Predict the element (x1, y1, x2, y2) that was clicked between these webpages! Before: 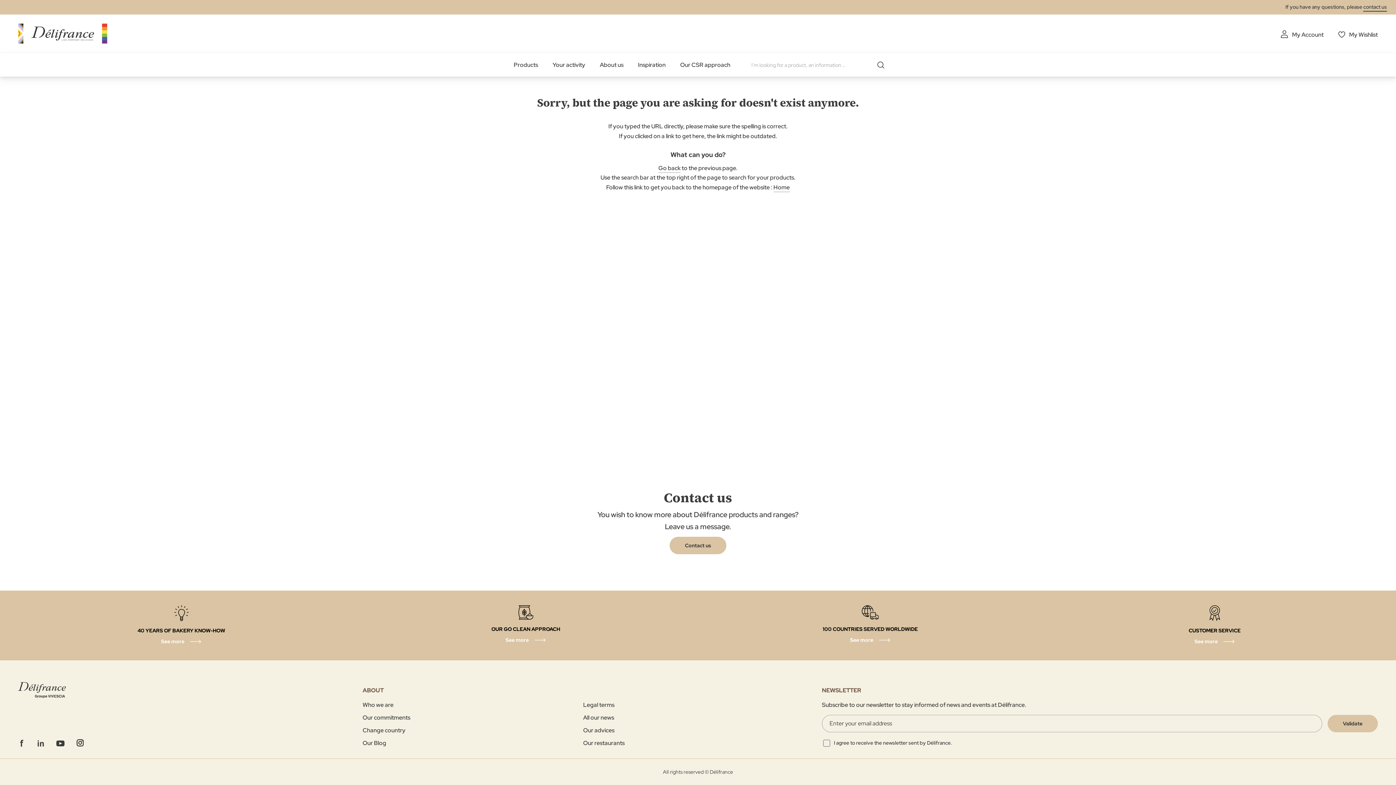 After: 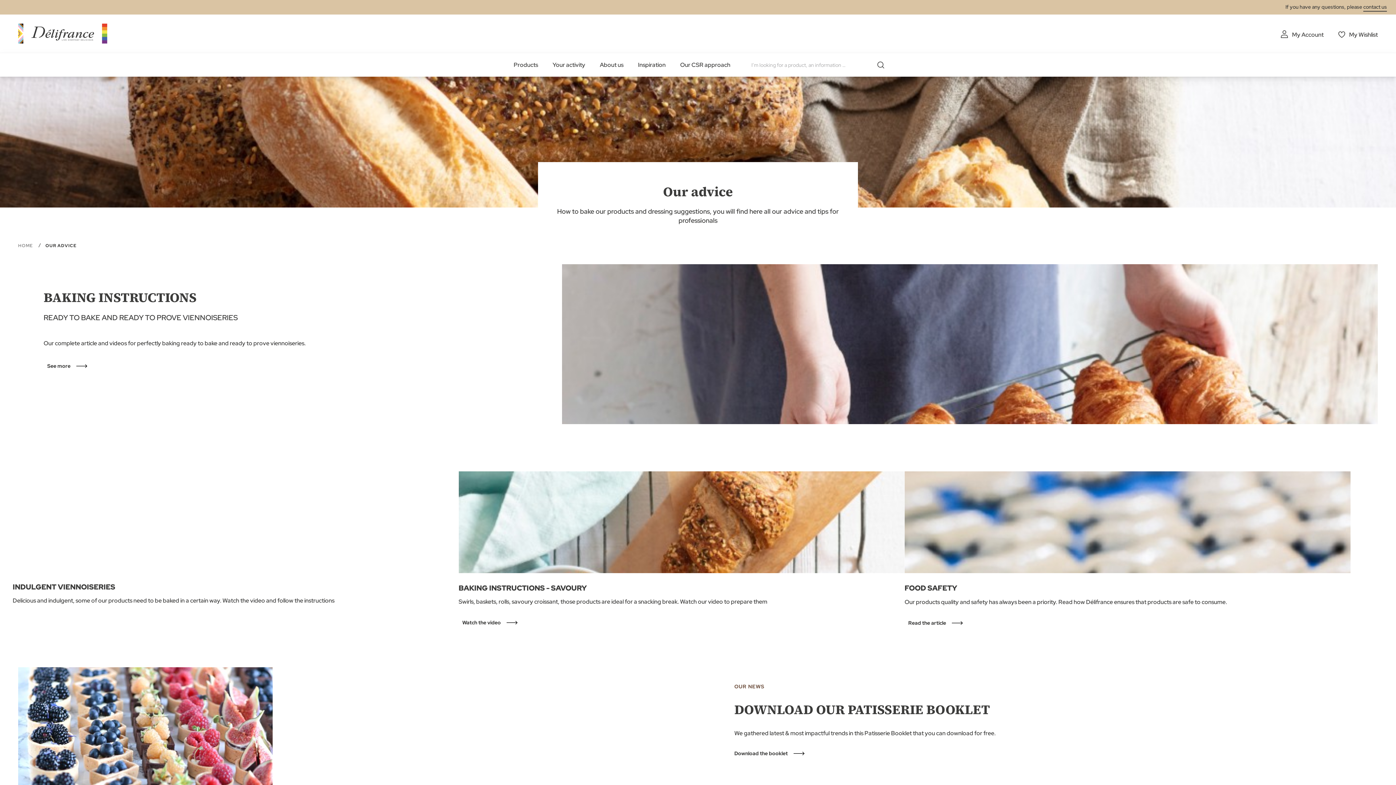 Action: label: Our advices bbox: (583, 726, 614, 734)